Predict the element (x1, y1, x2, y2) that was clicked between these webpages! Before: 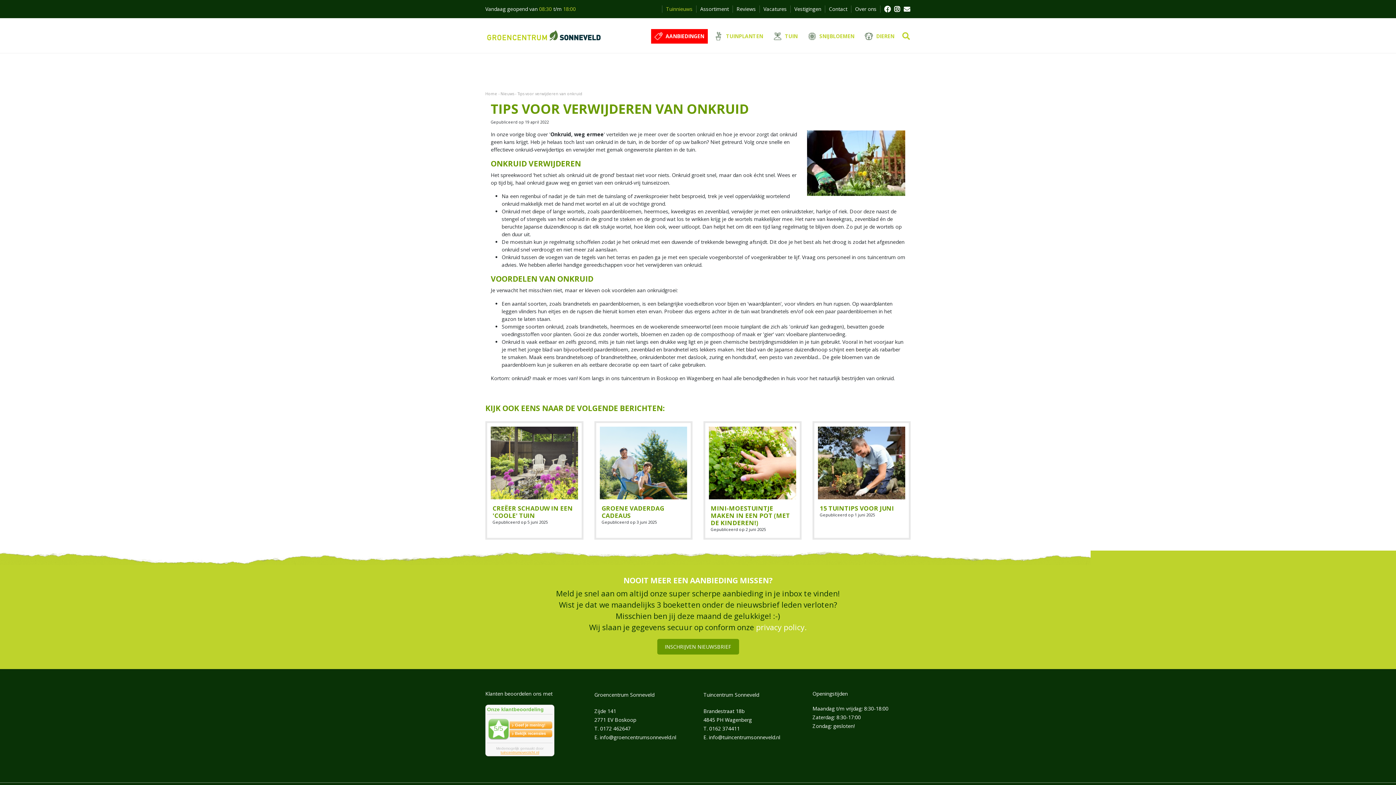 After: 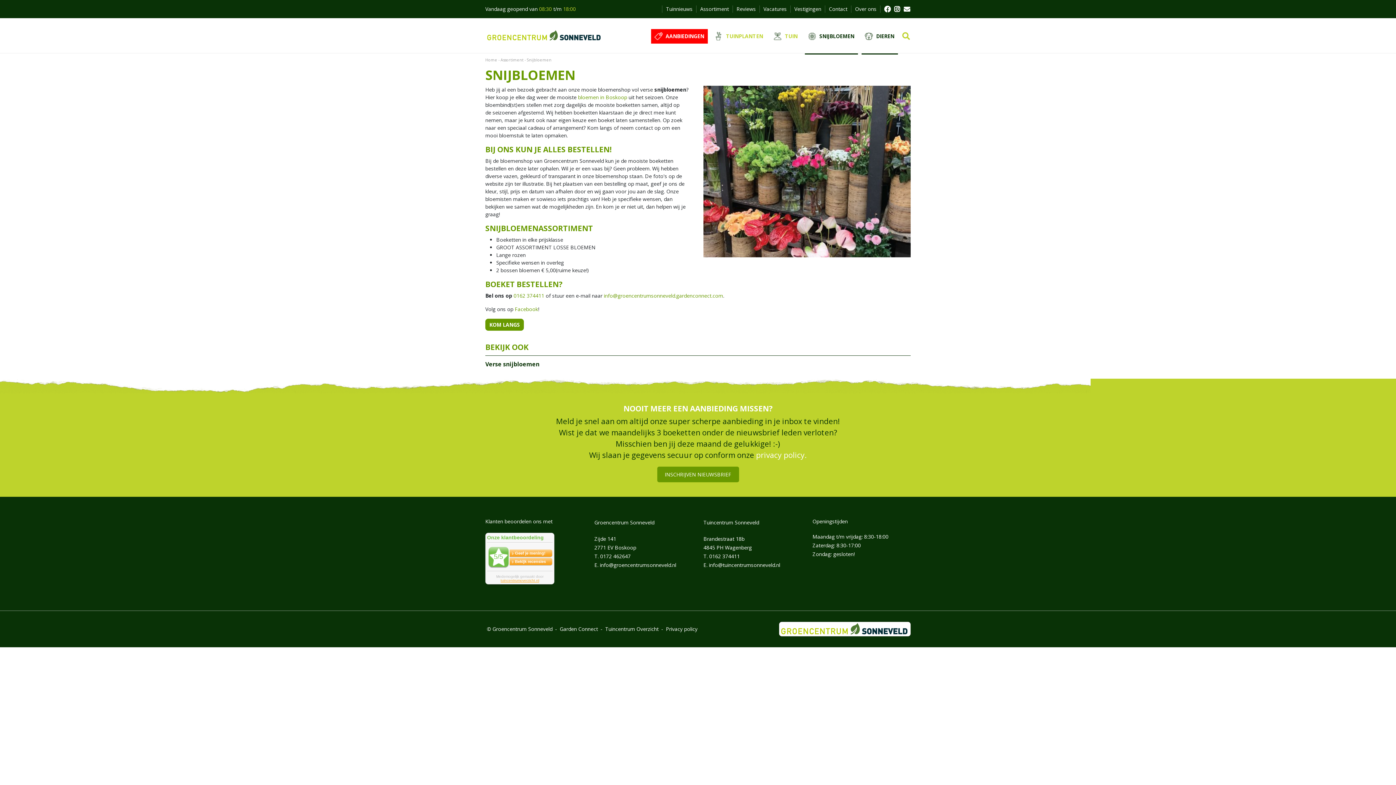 Action: label: SNIJBLOEMEN bbox: (805, 18, 858, 54)